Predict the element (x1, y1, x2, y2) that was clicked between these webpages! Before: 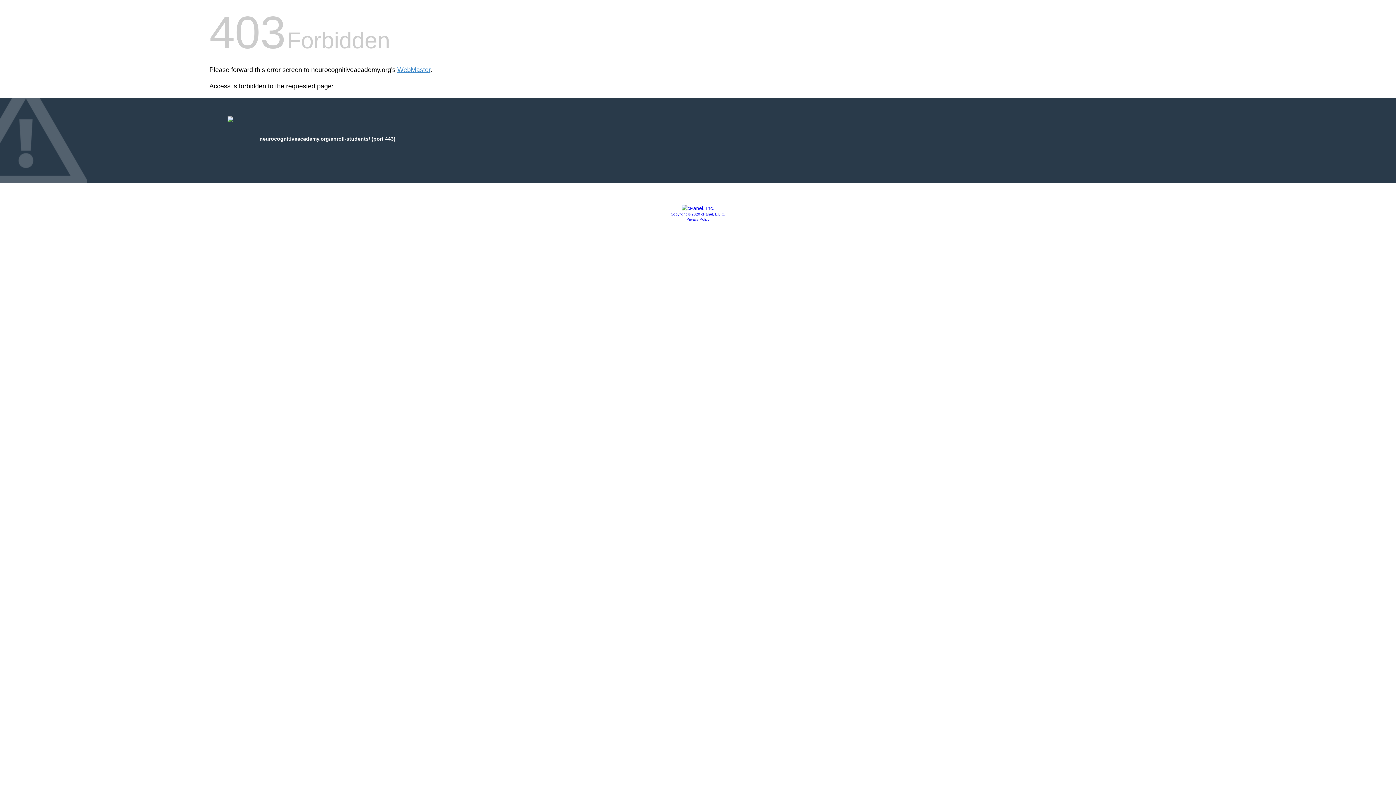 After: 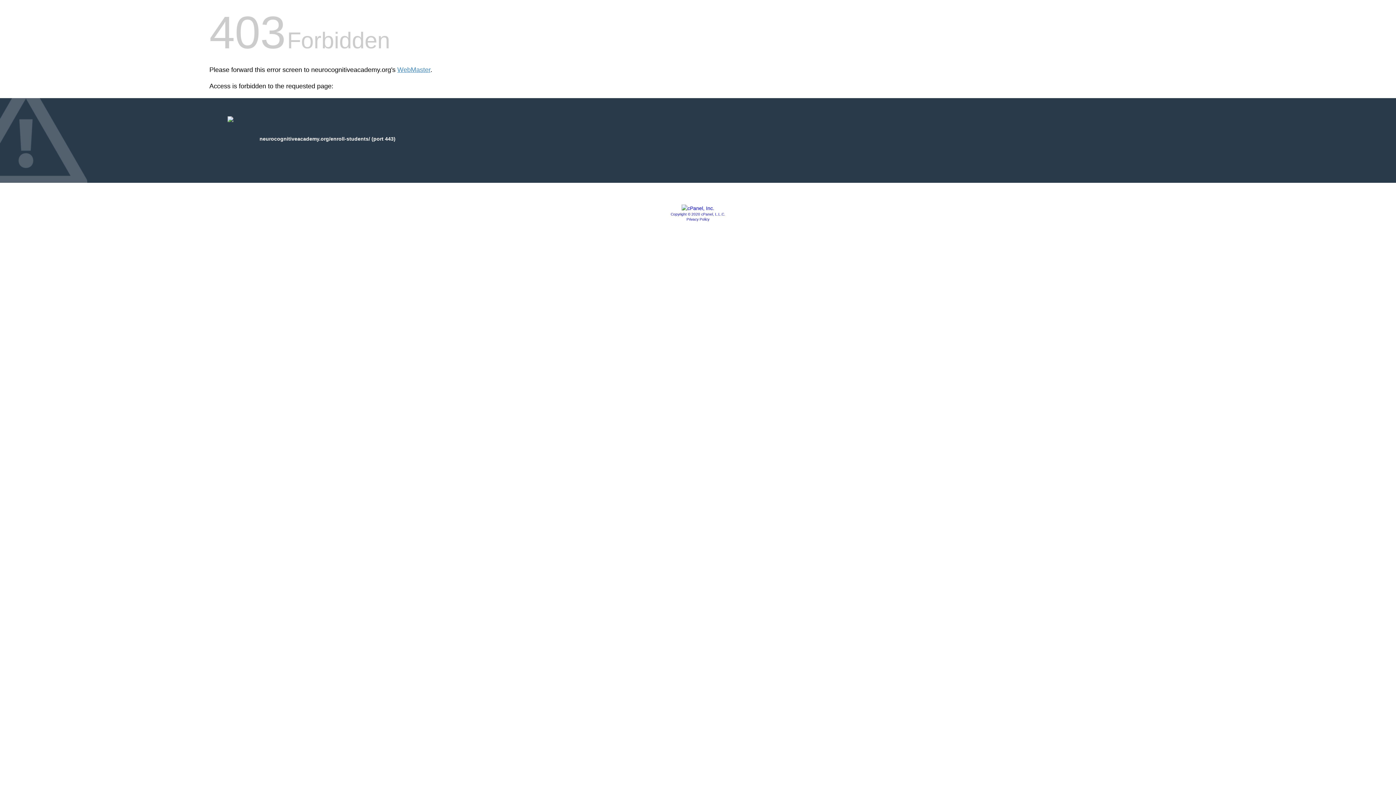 Action: bbox: (670, 212, 725, 216) label: Copyright © 2020 cPanel, L.L.C.